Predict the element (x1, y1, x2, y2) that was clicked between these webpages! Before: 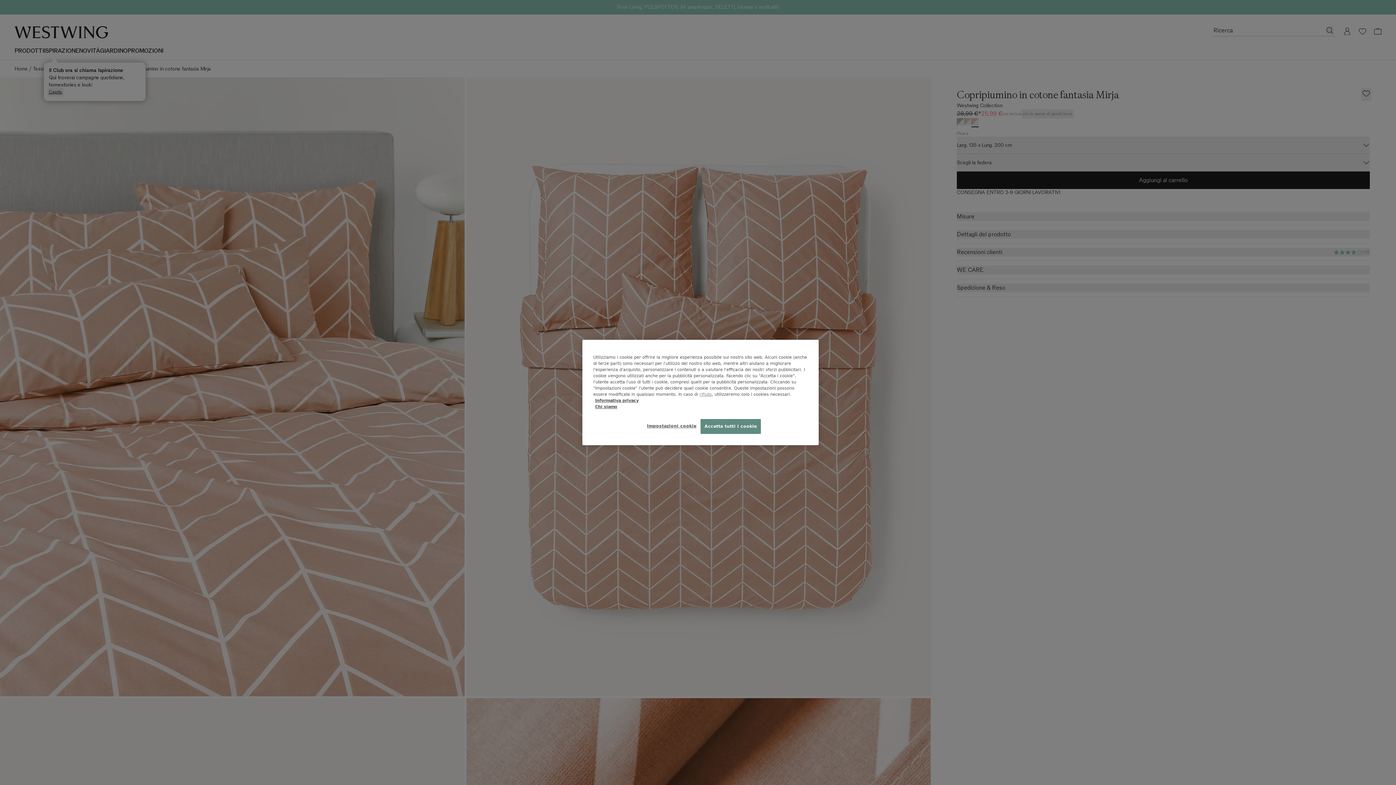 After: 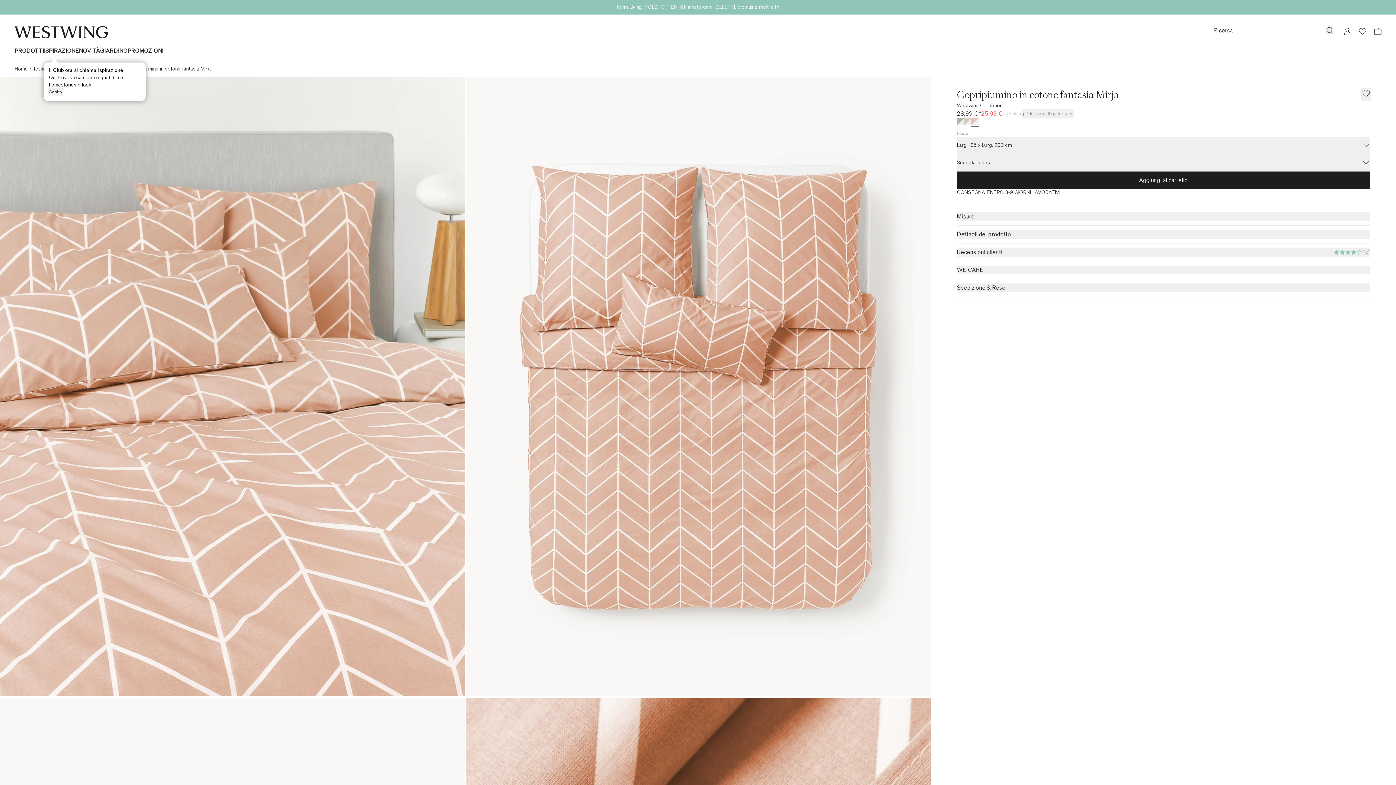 Action: label: Accetta tutti i cookie bbox: (700, 419, 760, 434)